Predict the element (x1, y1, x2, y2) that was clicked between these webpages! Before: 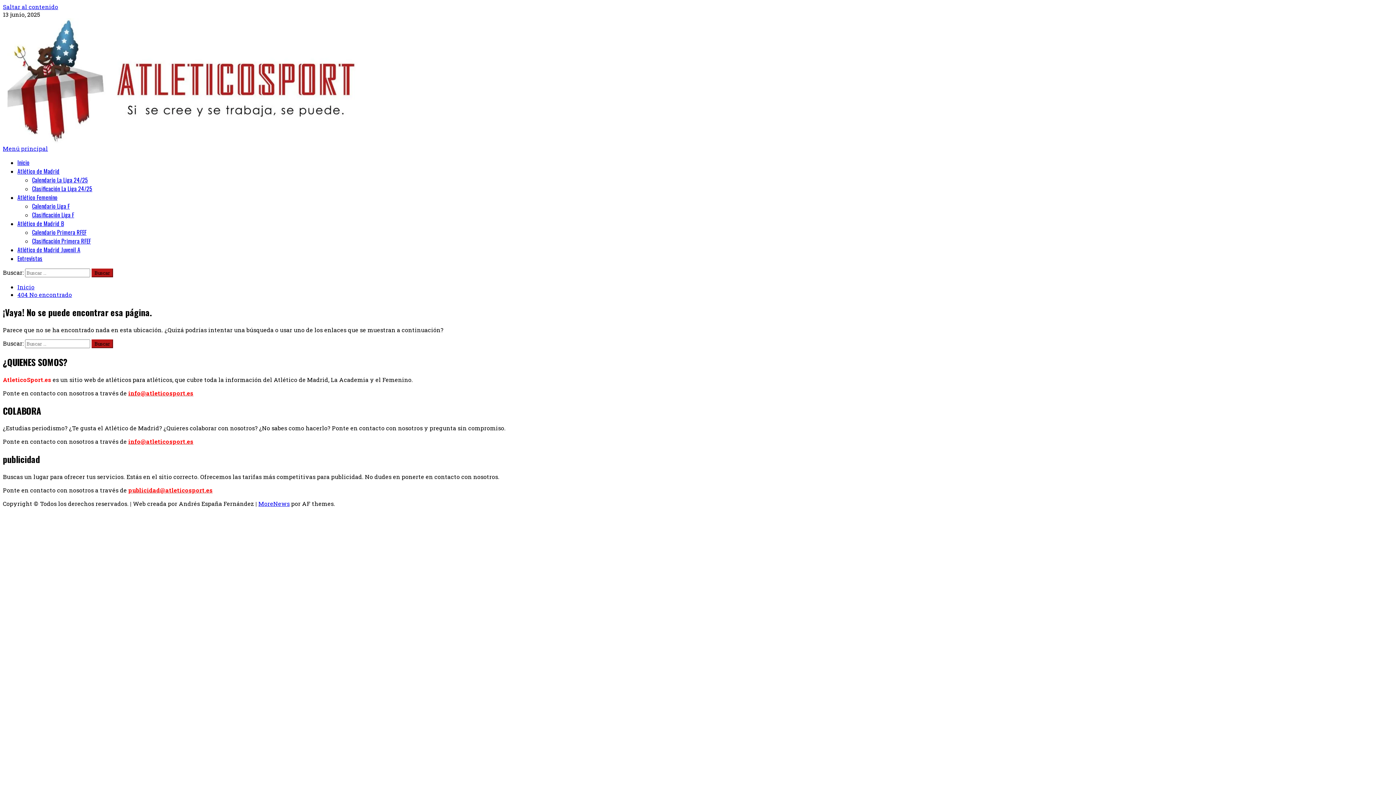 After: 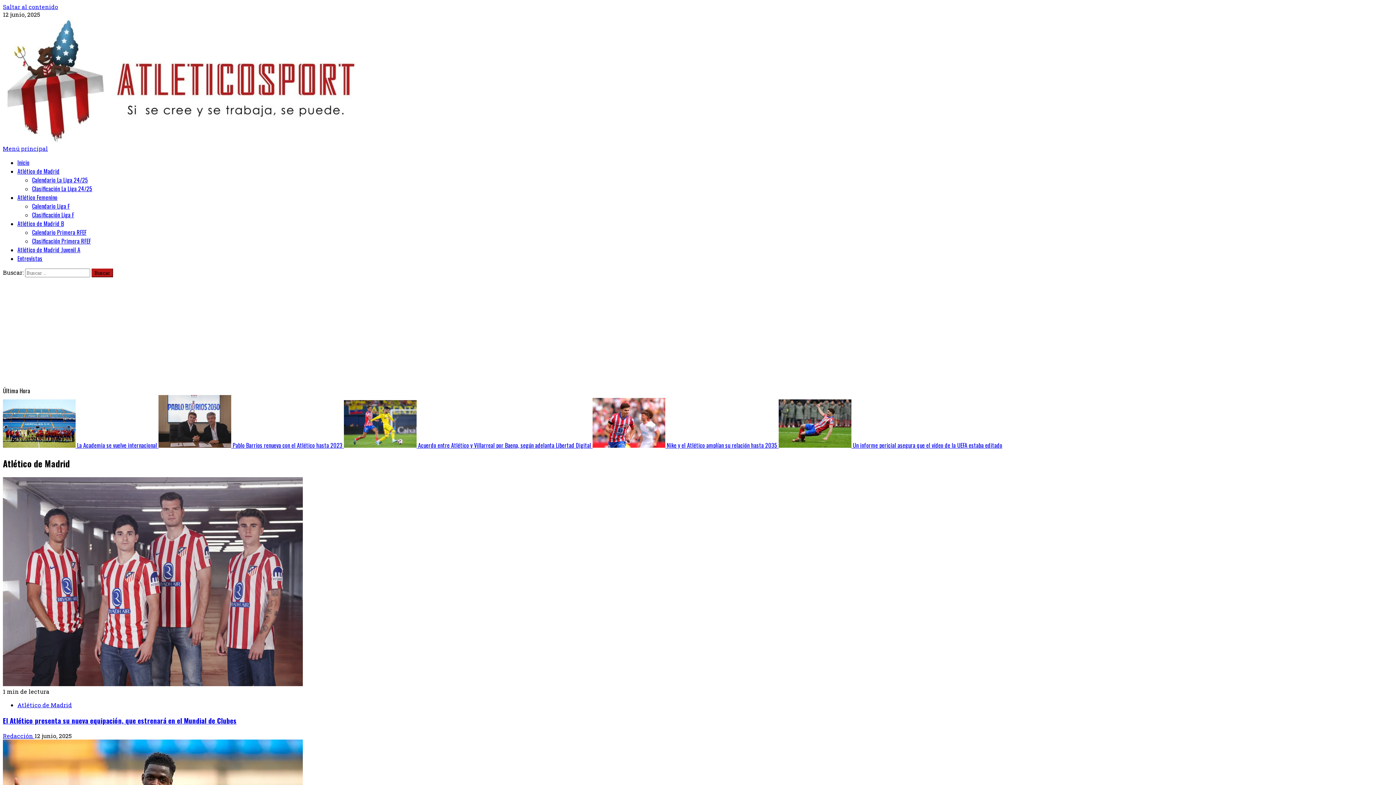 Action: label: Inicio bbox: (17, 158, 29, 166)